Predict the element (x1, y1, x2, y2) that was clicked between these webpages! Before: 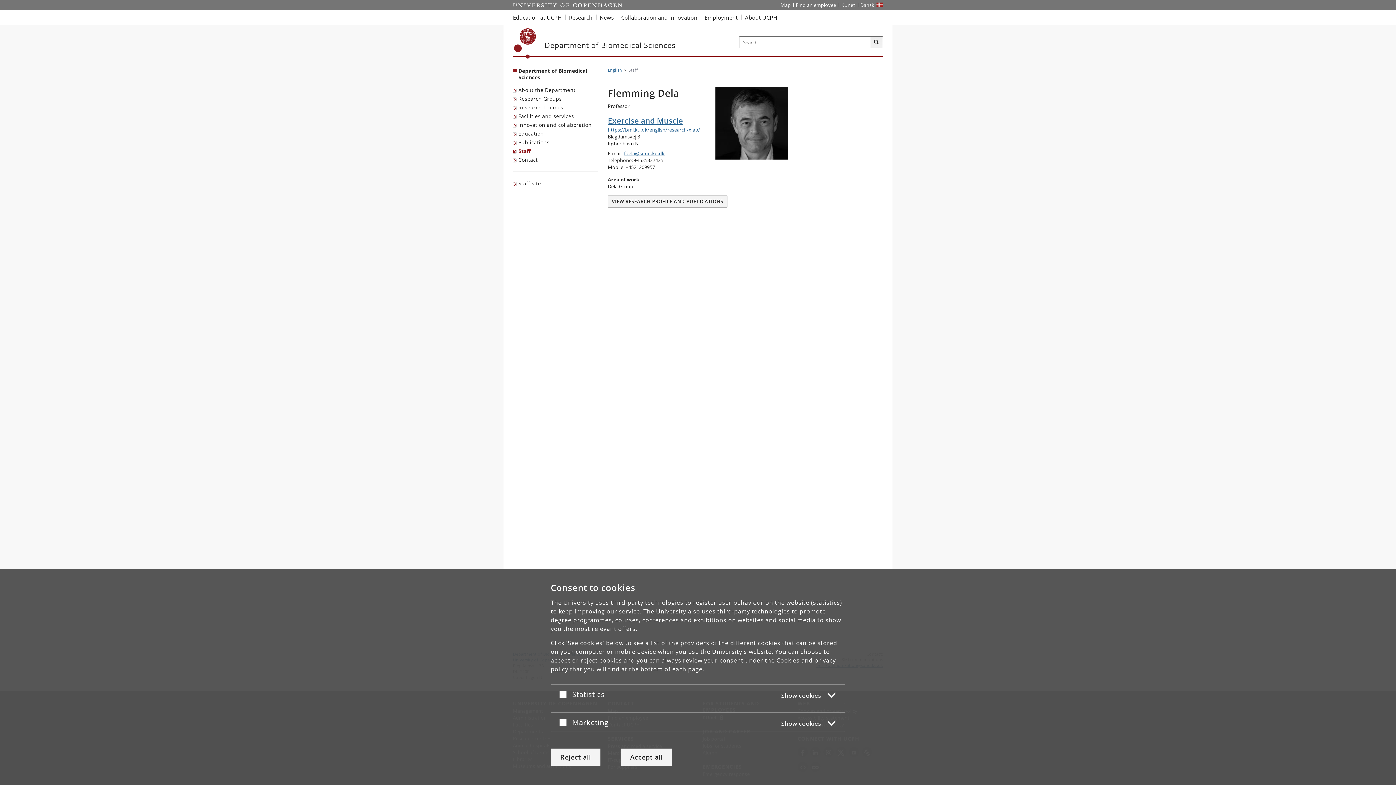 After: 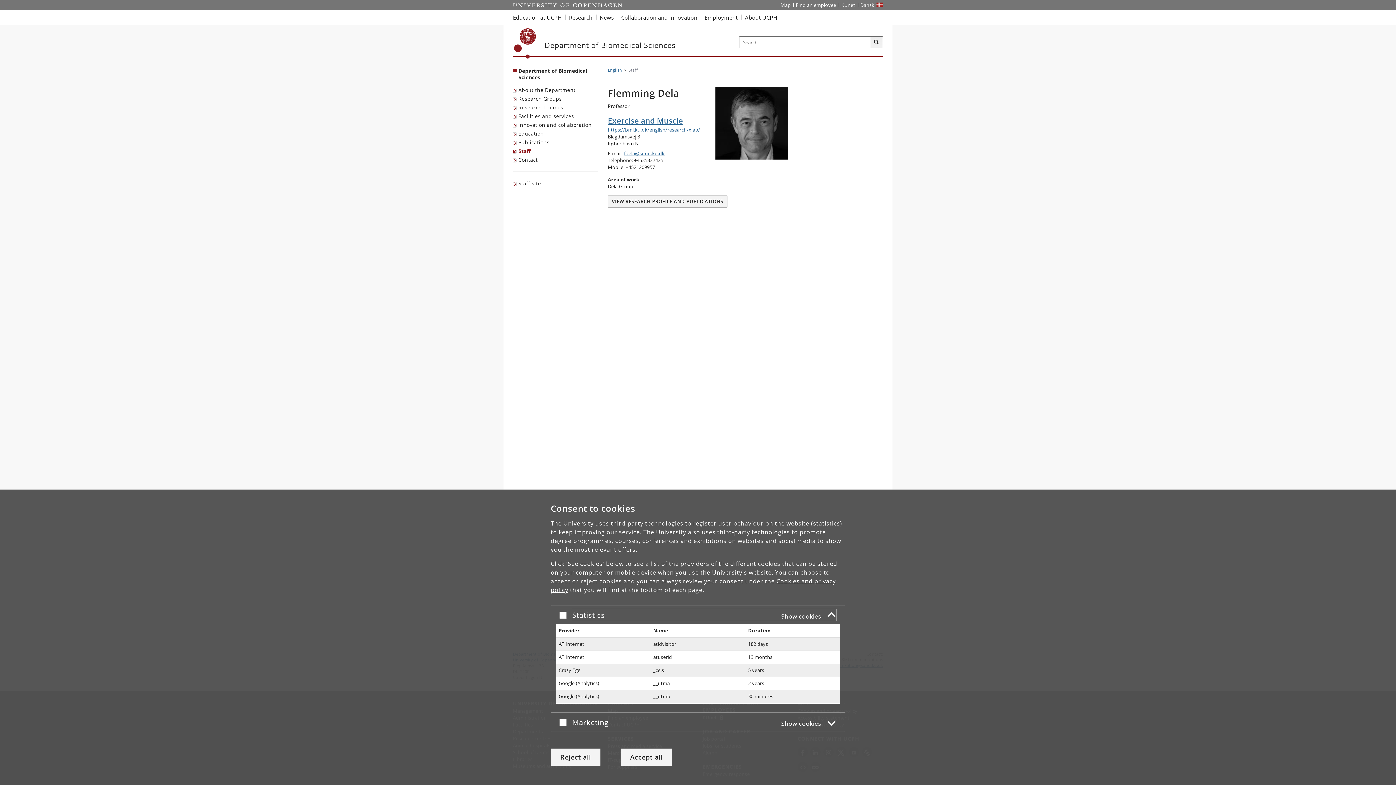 Action: label: Statistics
Show cookies bbox: (572, 688, 836, 700)